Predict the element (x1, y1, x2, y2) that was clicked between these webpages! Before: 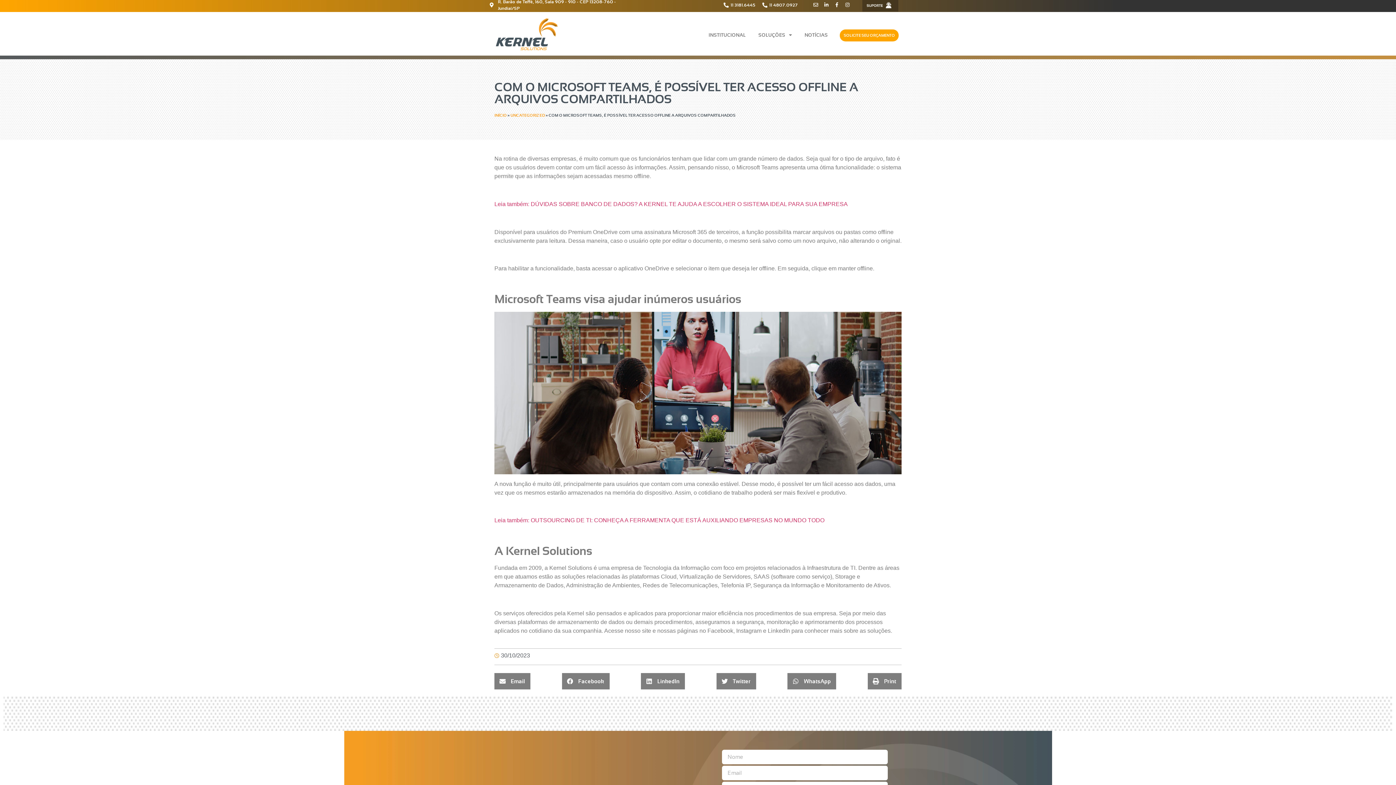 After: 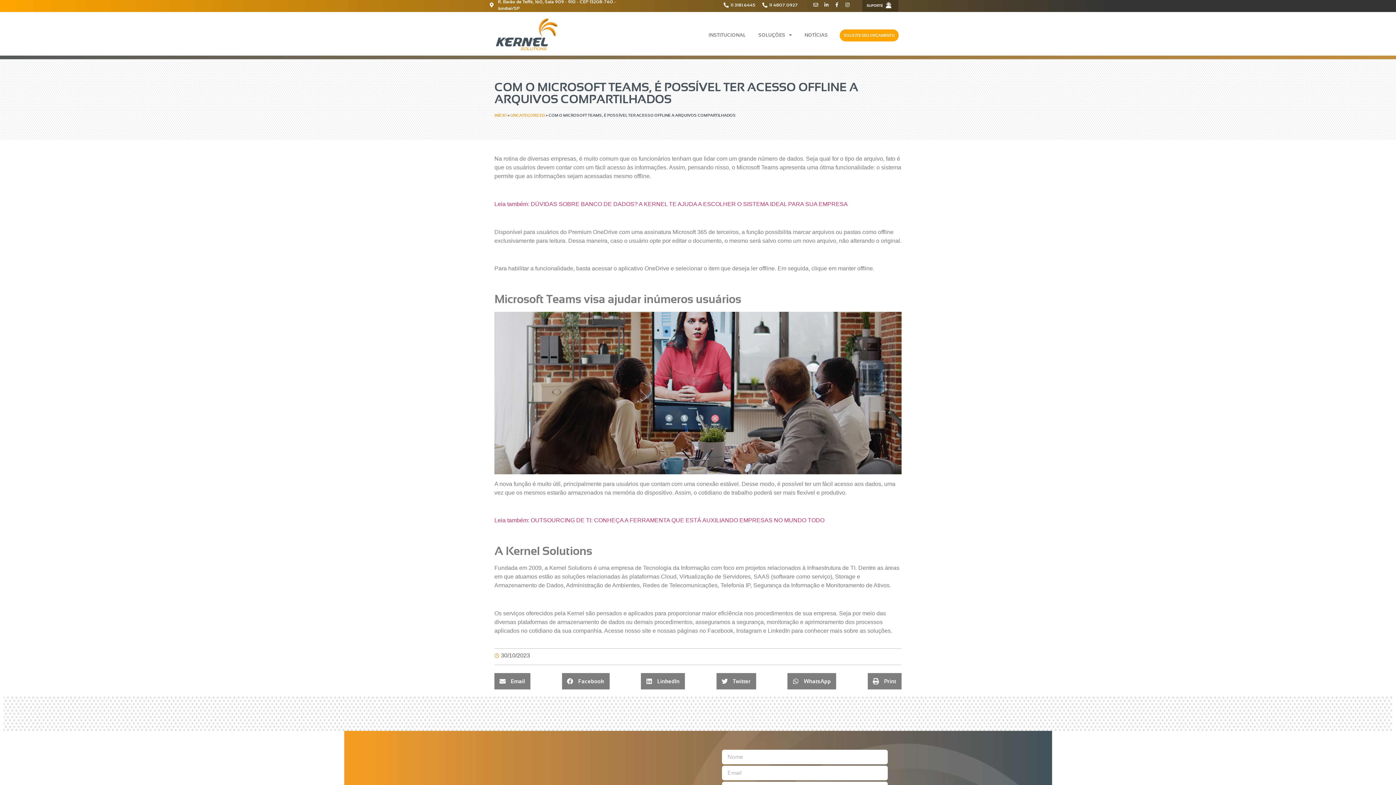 Action: label: Linkedin-in bbox: (824, 2, 828, 7)